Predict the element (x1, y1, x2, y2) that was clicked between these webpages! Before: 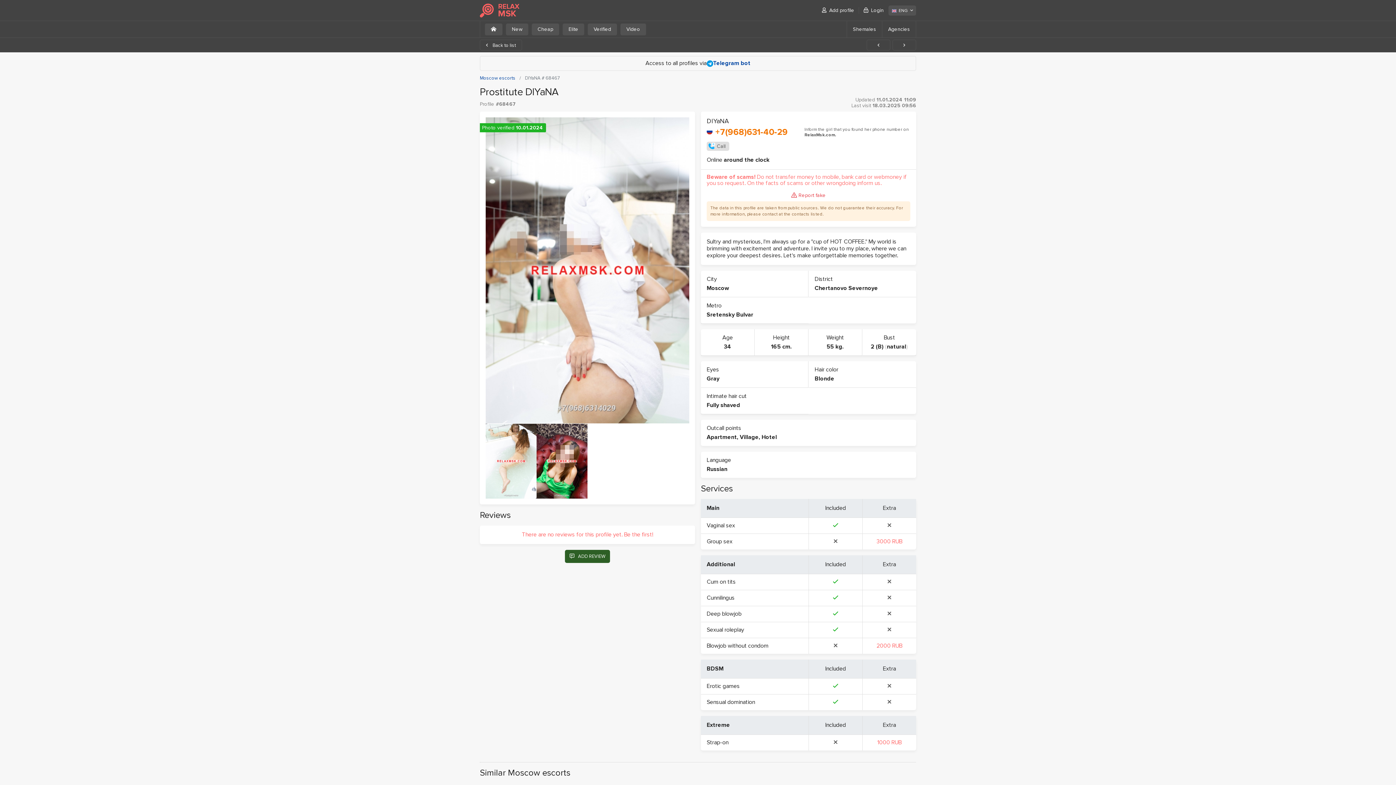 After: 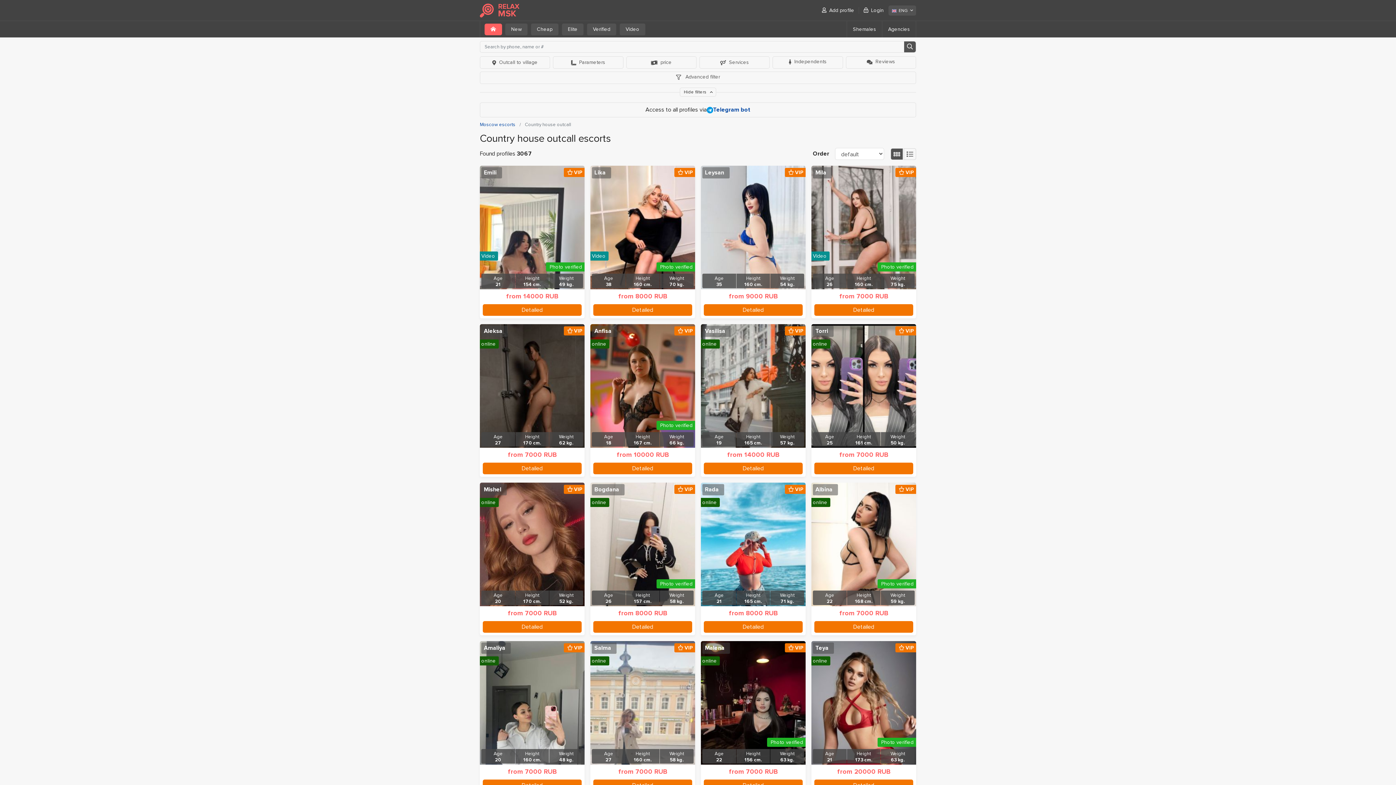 Action: label: Village bbox: (740, 433, 758, 441)